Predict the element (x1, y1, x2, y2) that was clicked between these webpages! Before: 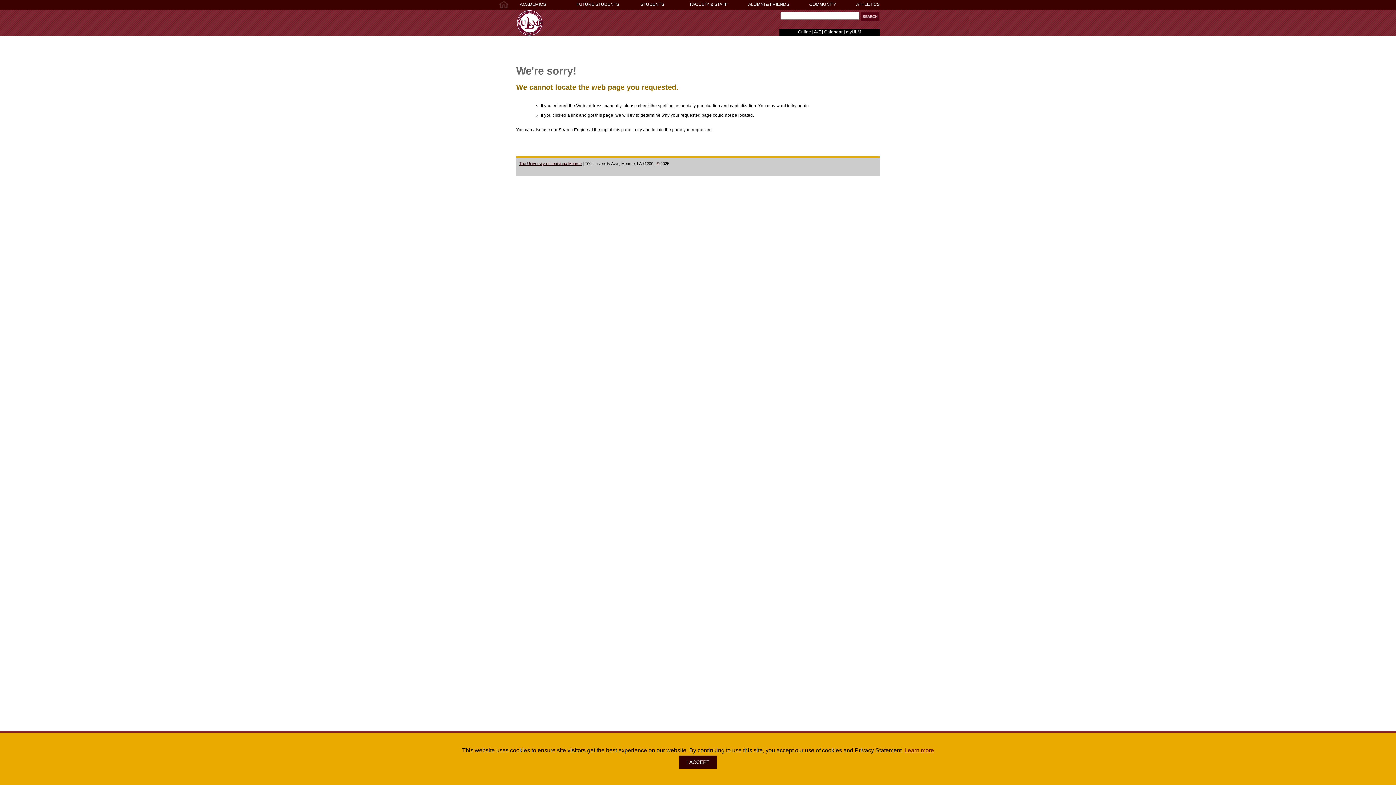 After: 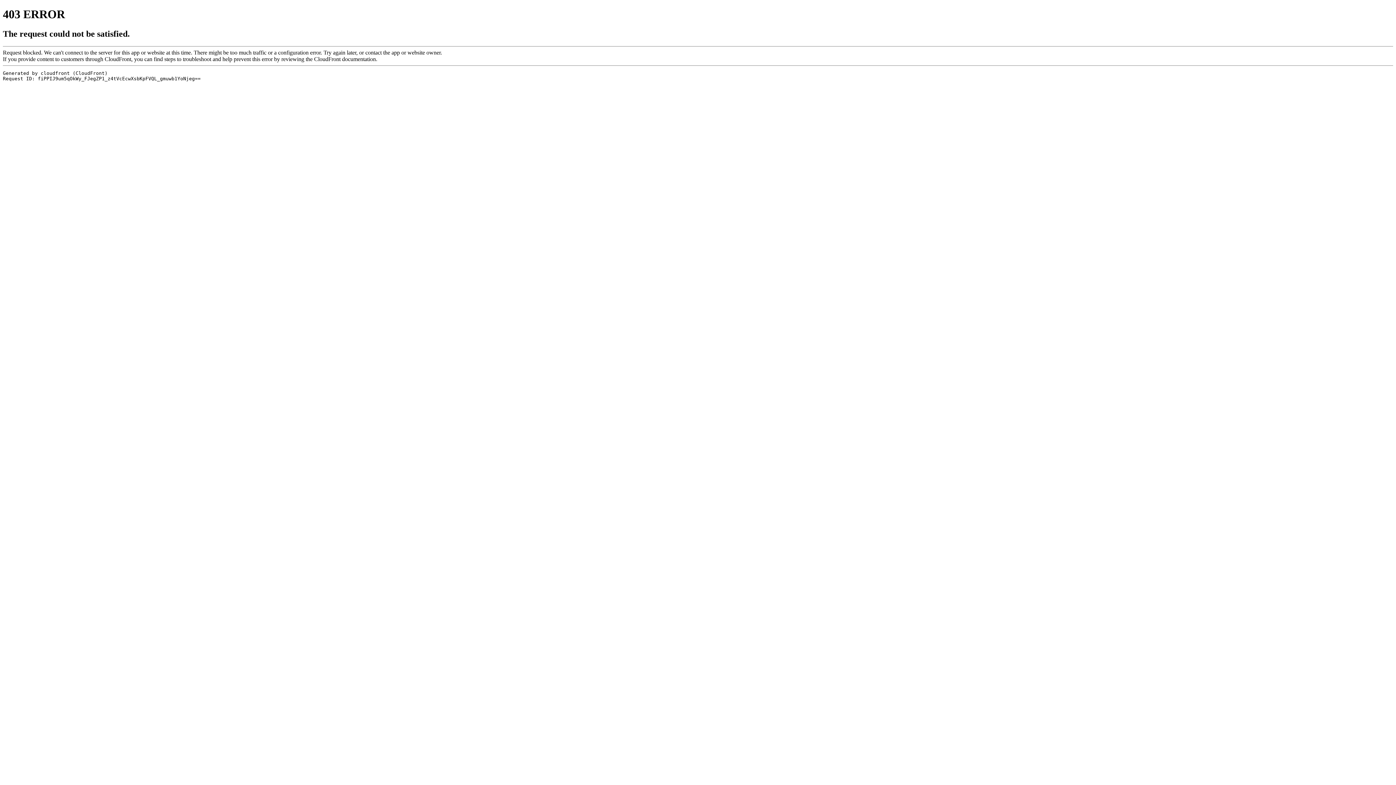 Action: bbox: (824, 29, 842, 34) label: Calendar